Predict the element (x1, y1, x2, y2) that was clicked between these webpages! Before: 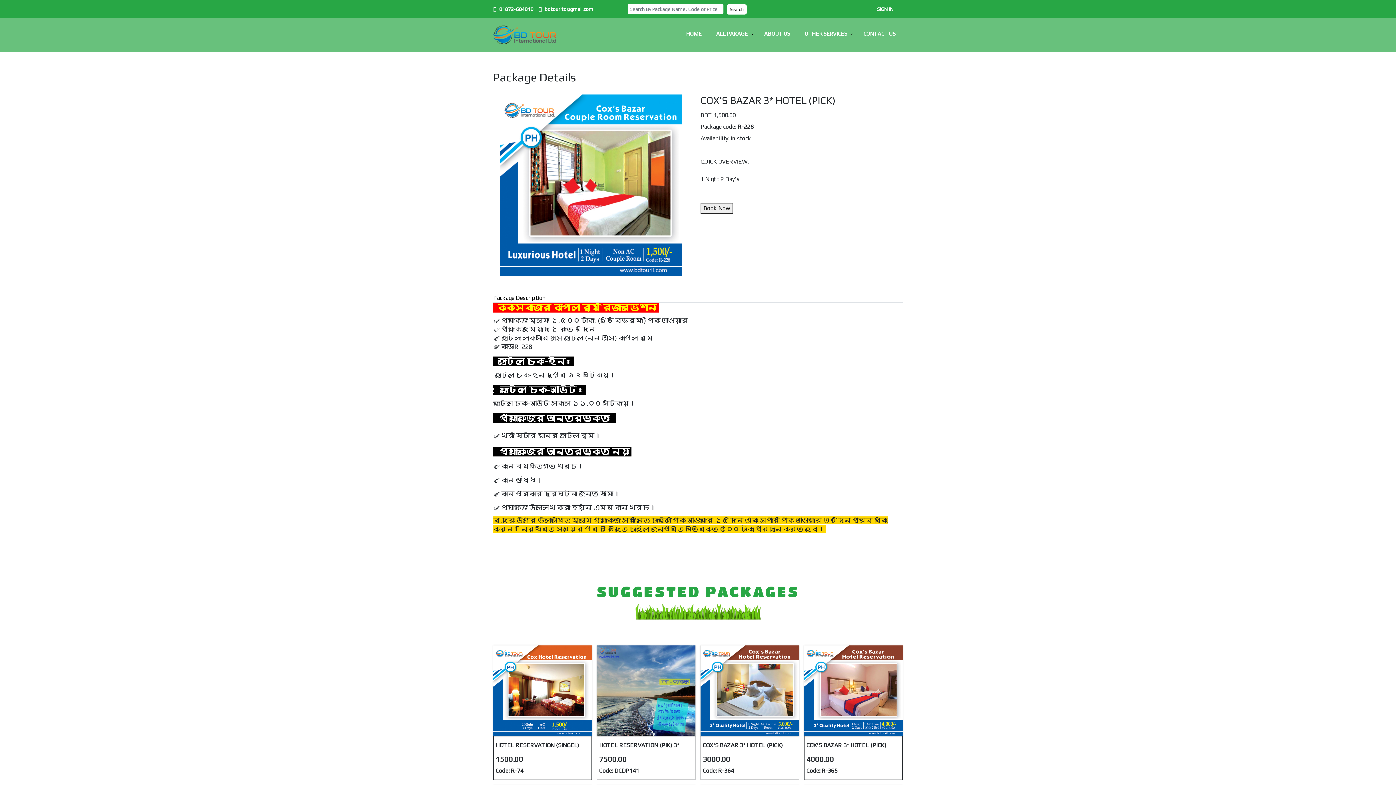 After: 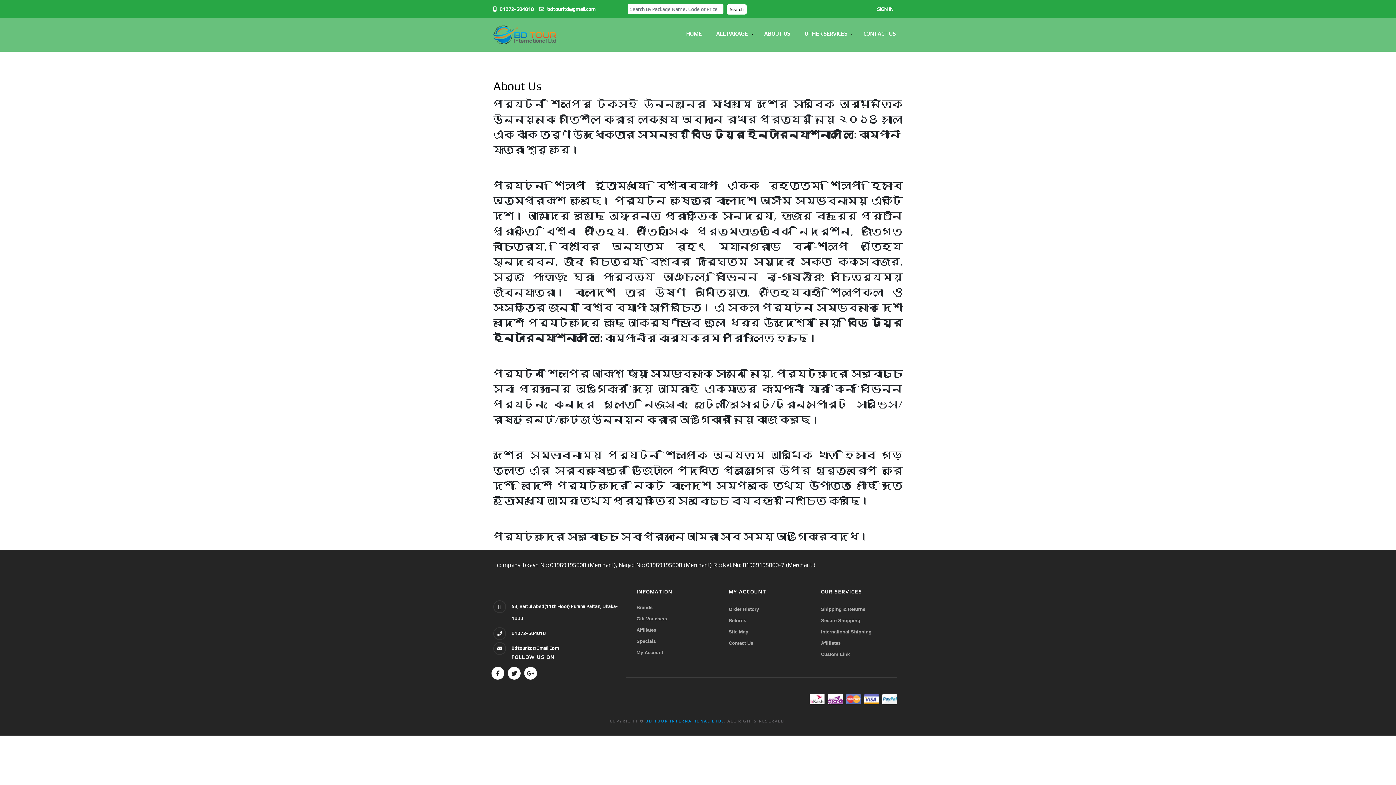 Action: label: ABOUT US bbox: (757, 25, 797, 42)